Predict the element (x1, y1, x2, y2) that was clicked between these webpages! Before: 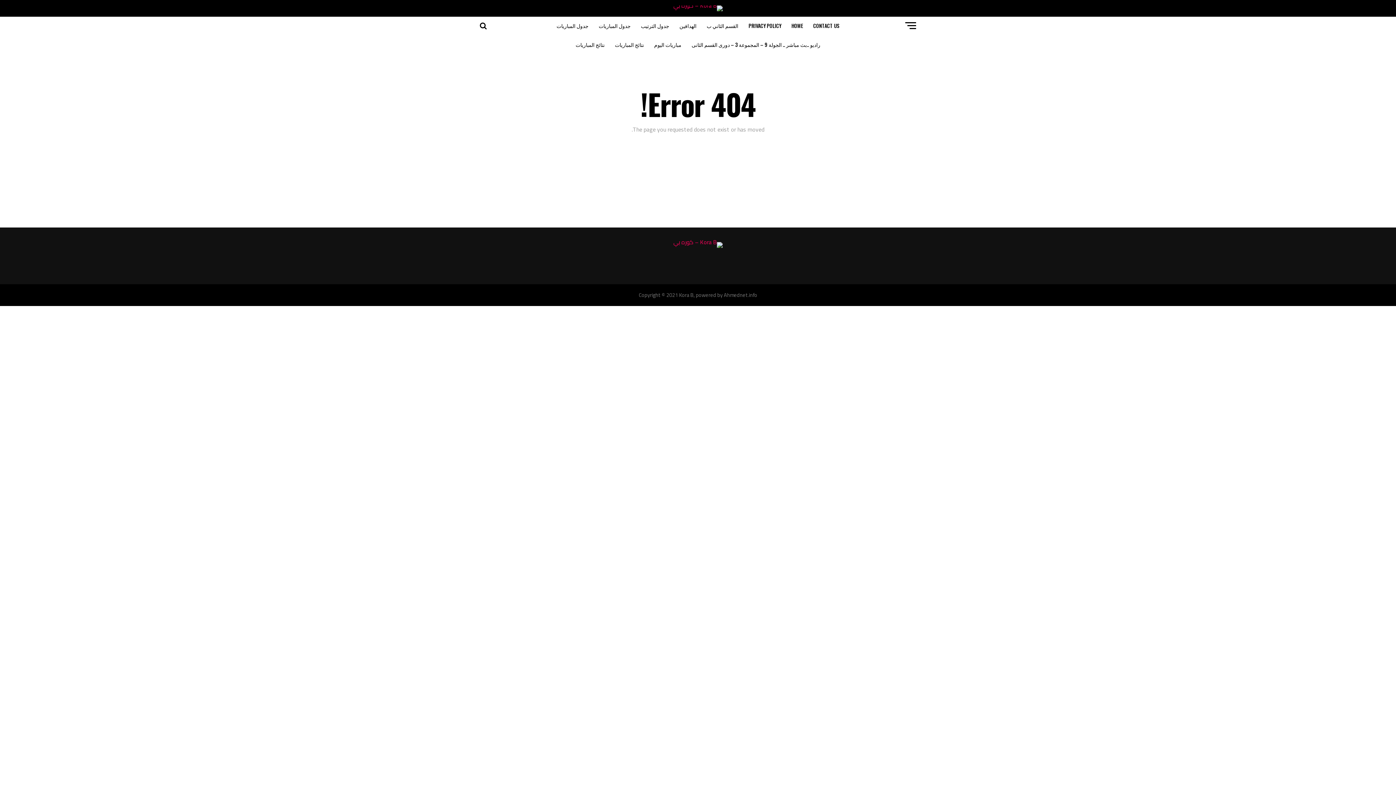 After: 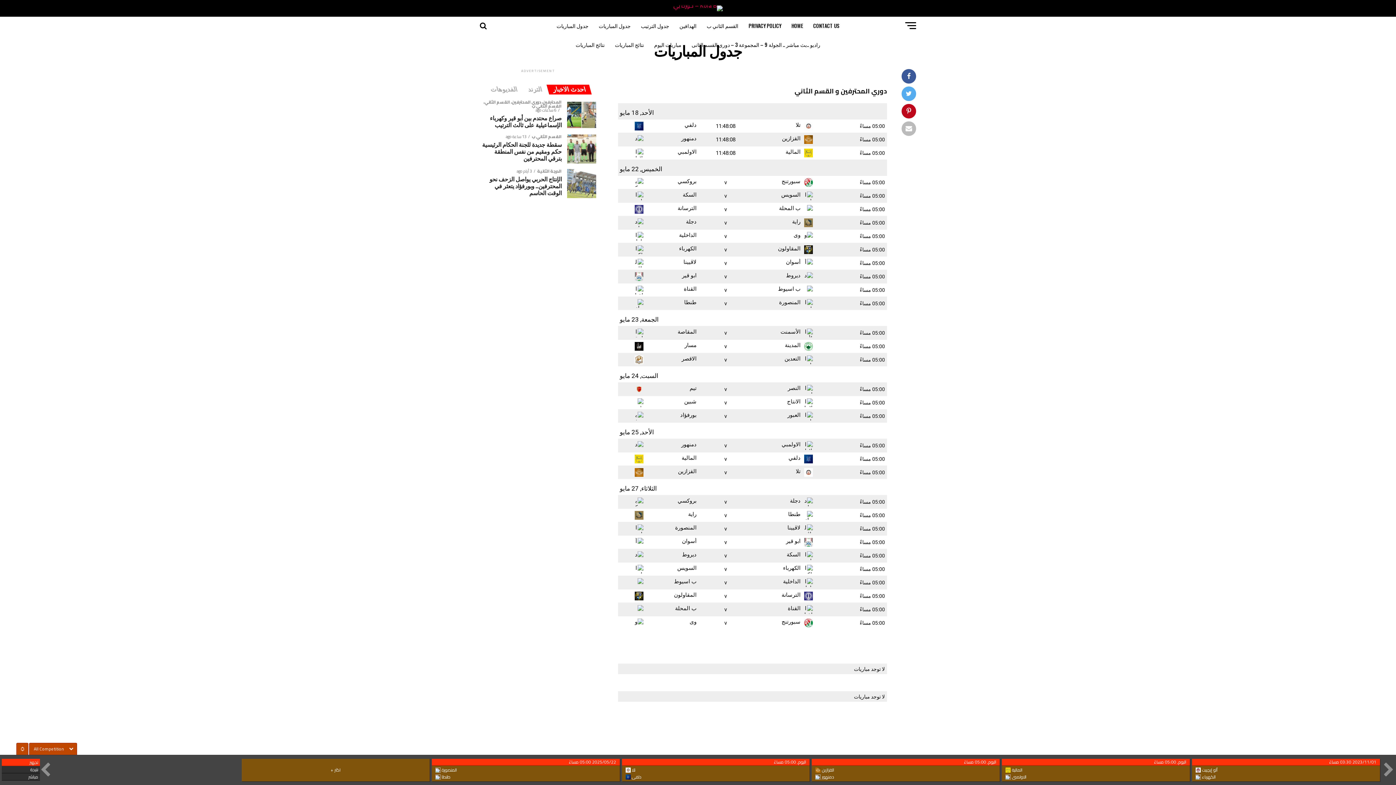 Action: label: جدول المباريات bbox: (594, 16, 635, 34)